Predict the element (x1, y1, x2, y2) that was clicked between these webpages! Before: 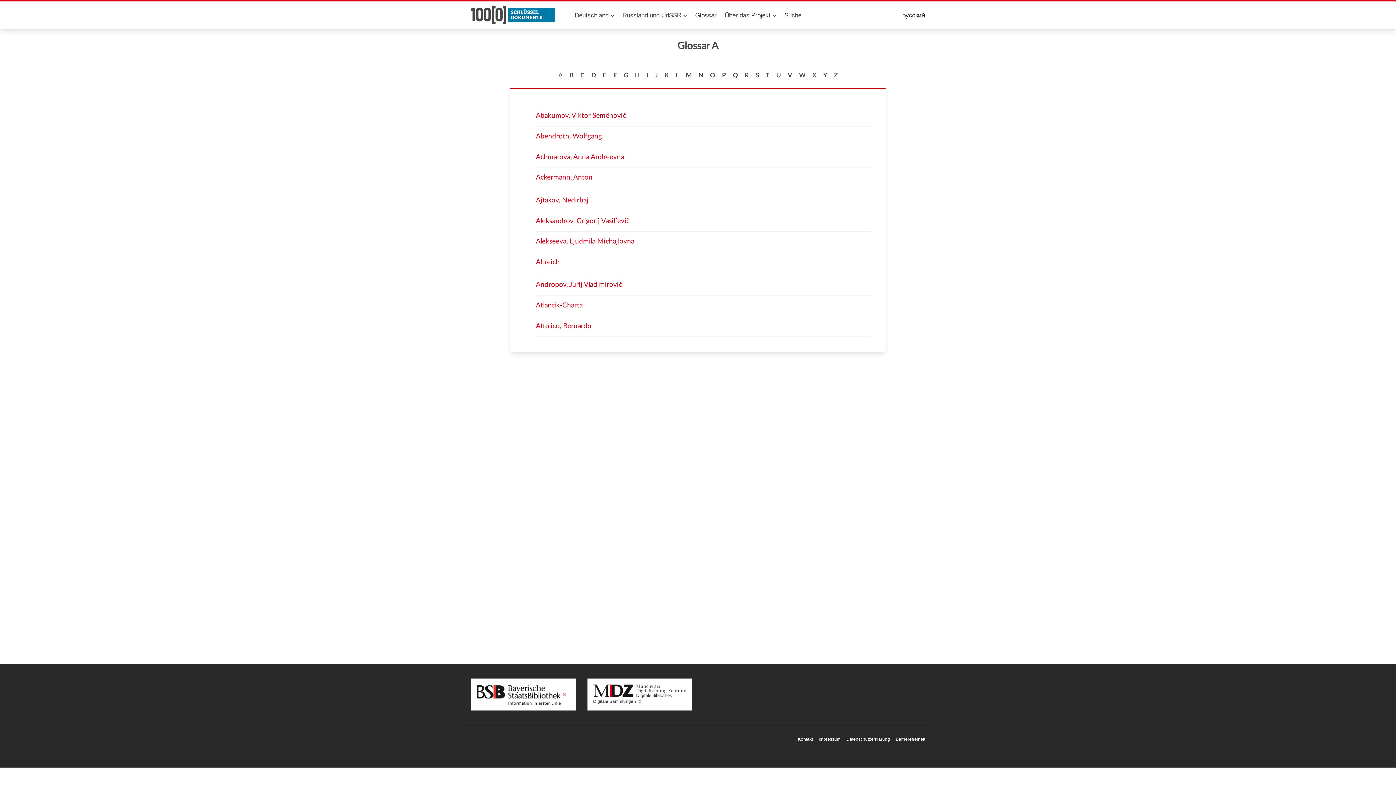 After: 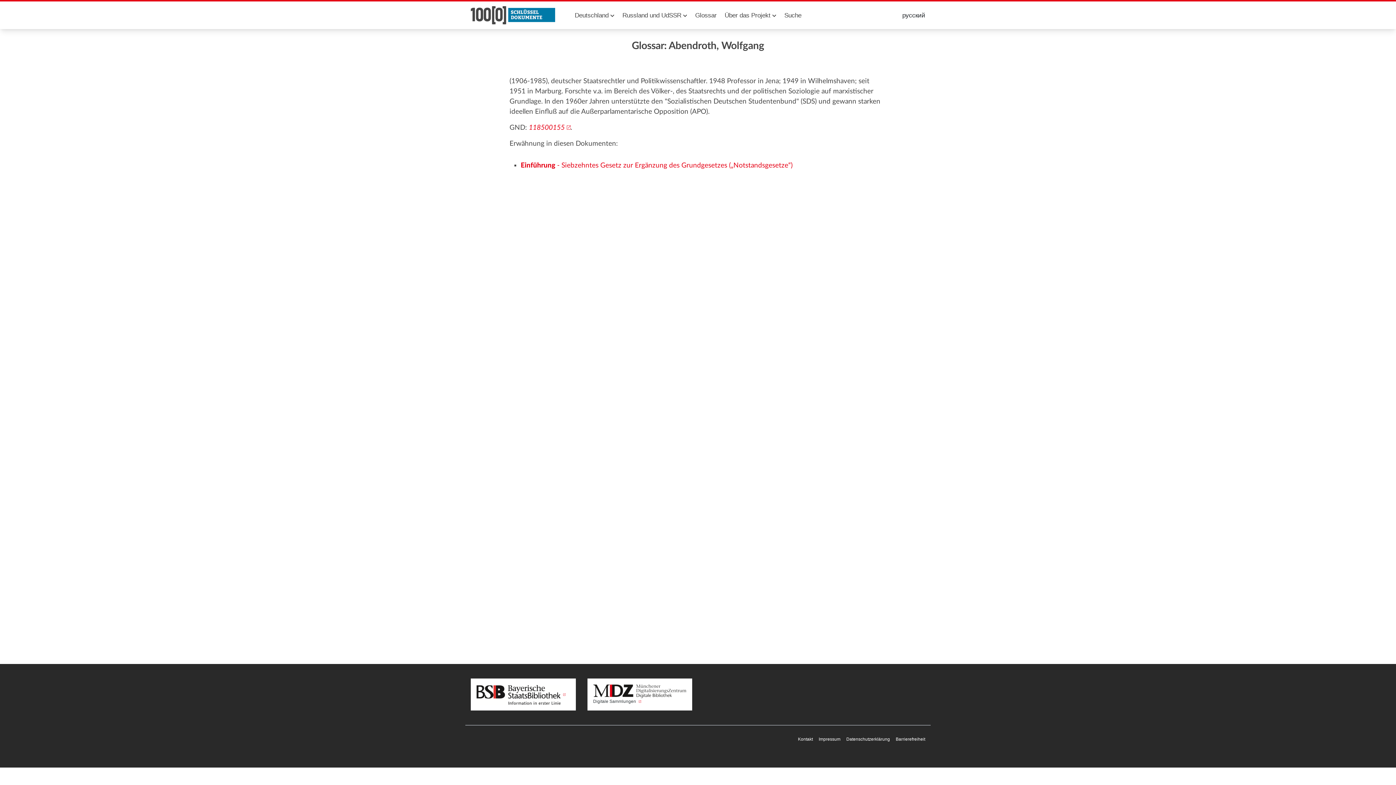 Action: label: Abendroth, Wolfgang bbox: (535, 133, 602, 140)